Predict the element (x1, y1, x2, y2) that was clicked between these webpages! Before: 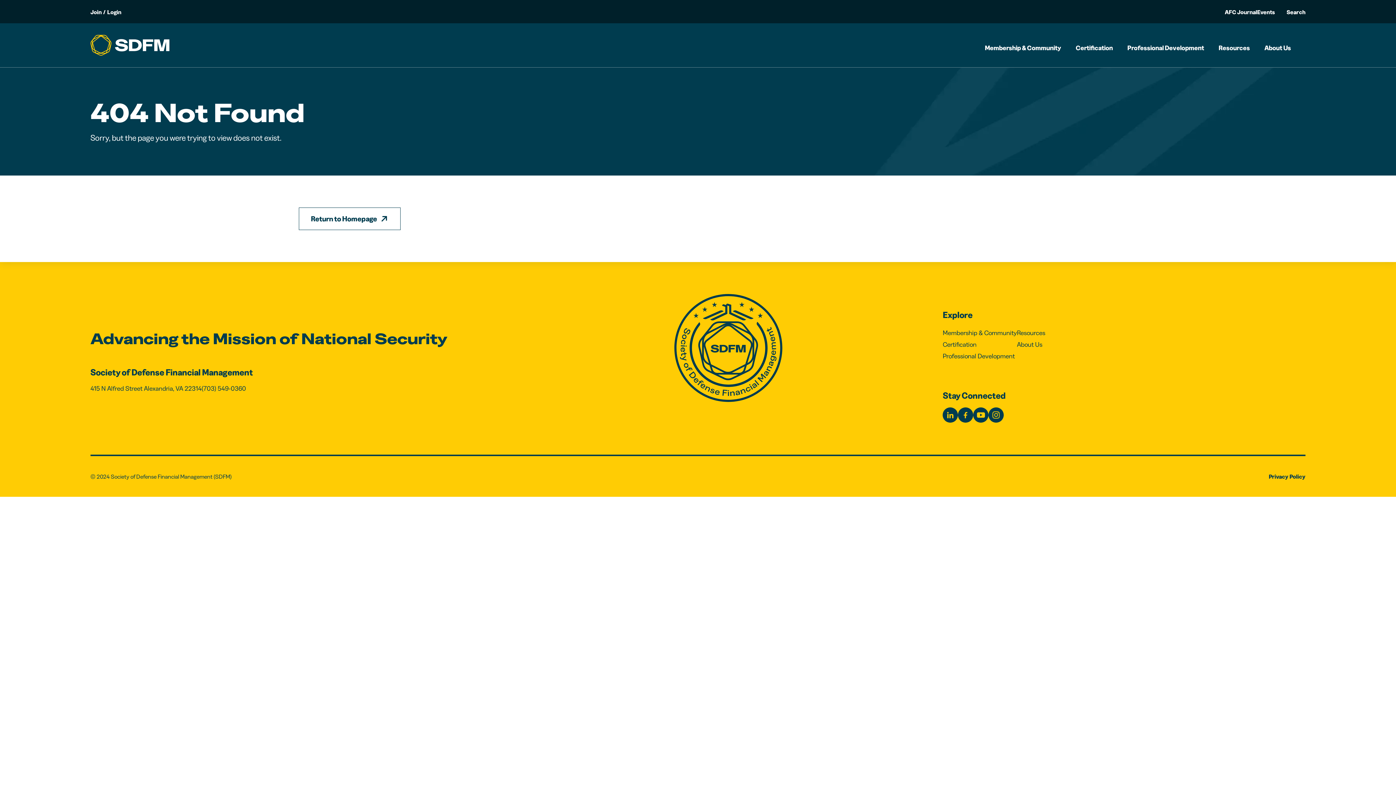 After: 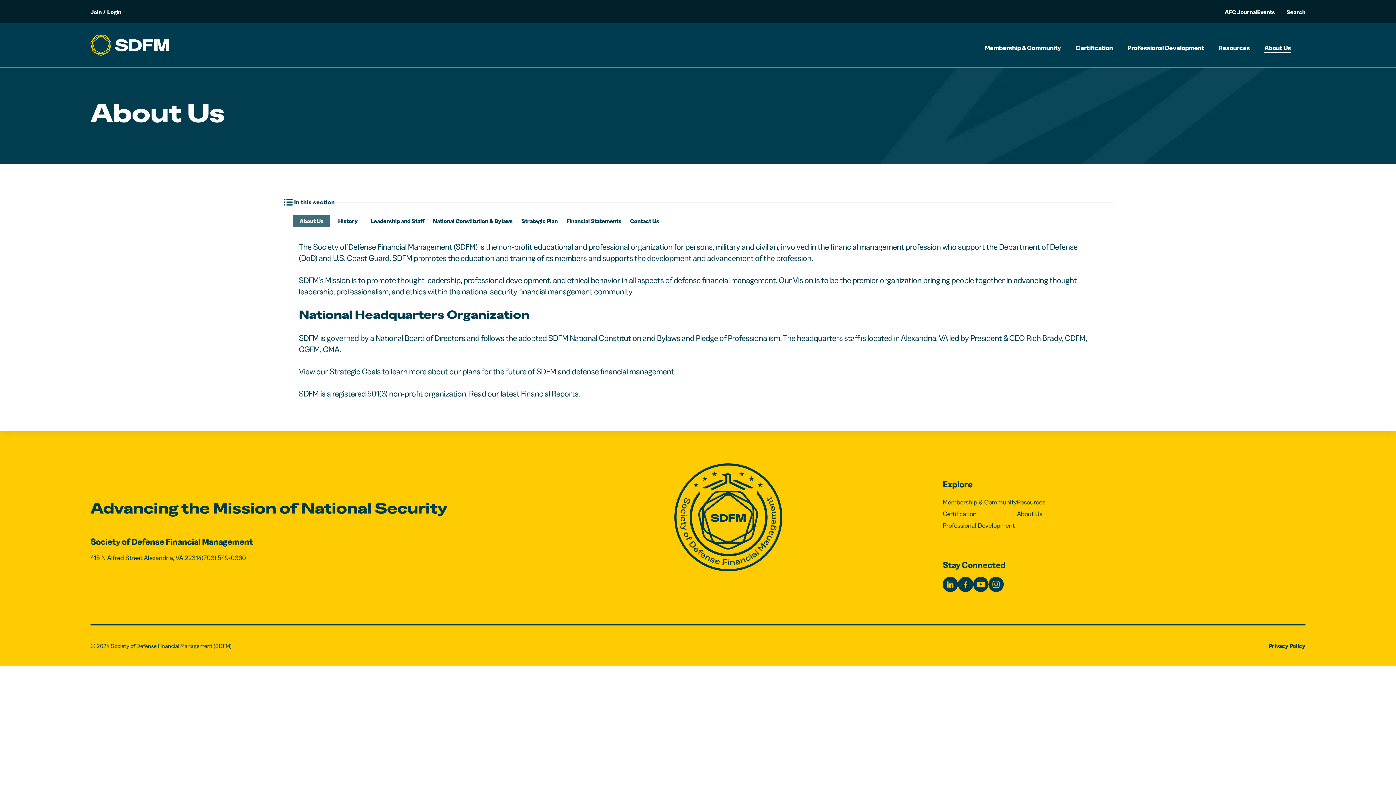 Action: bbox: (1264, 44, 1291, 52) label: About Us